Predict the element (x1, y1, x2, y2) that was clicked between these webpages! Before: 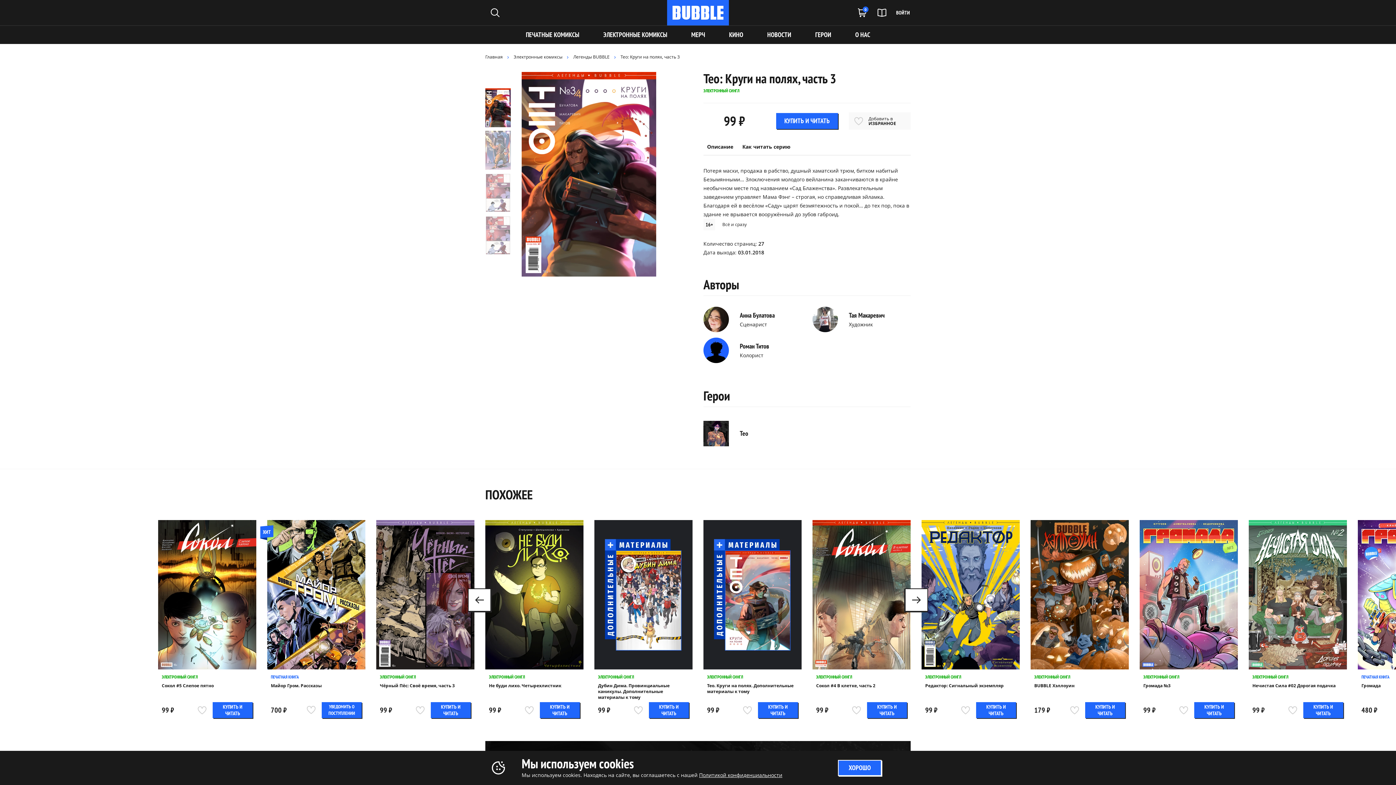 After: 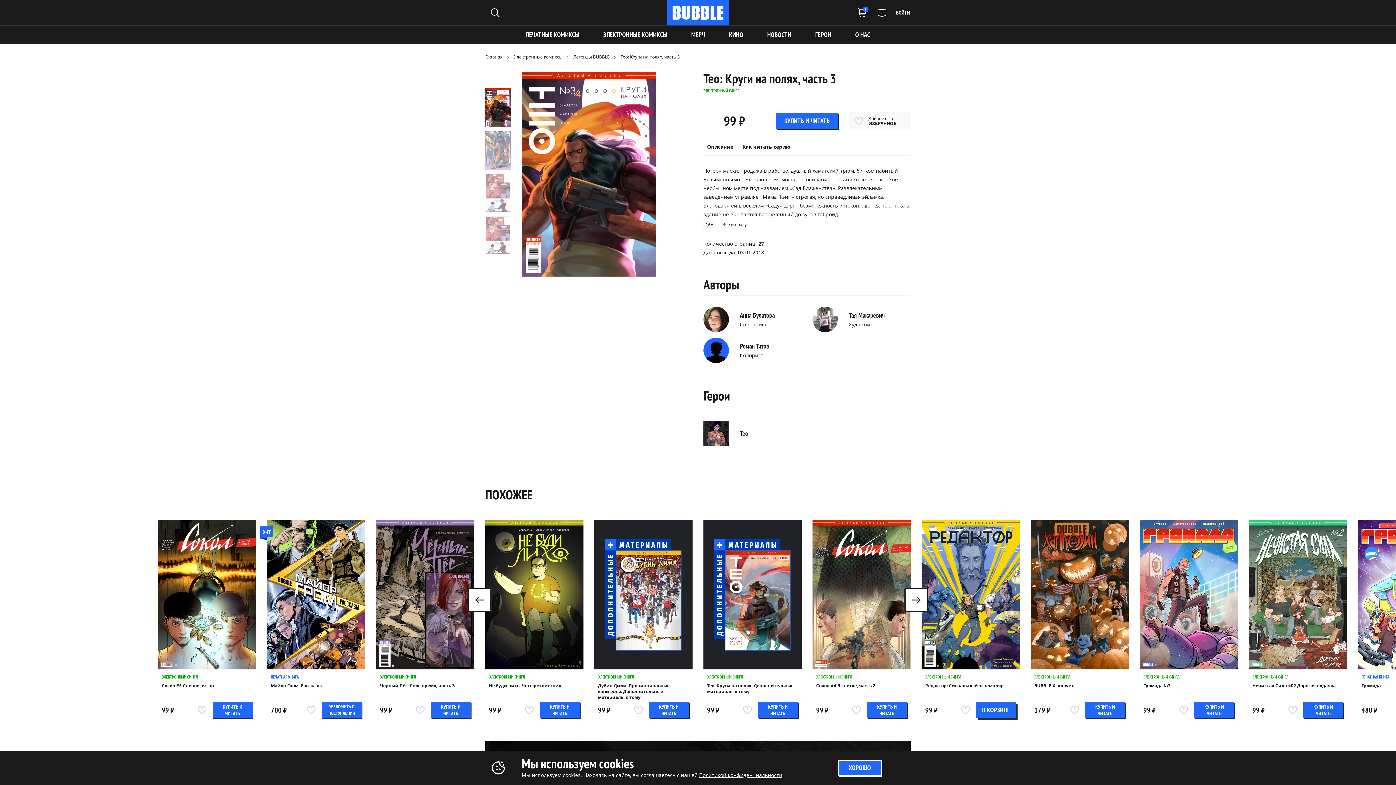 Action: label: КУПИТЬ И
ЧИТАТЬ bbox: (976, 702, 1016, 718)